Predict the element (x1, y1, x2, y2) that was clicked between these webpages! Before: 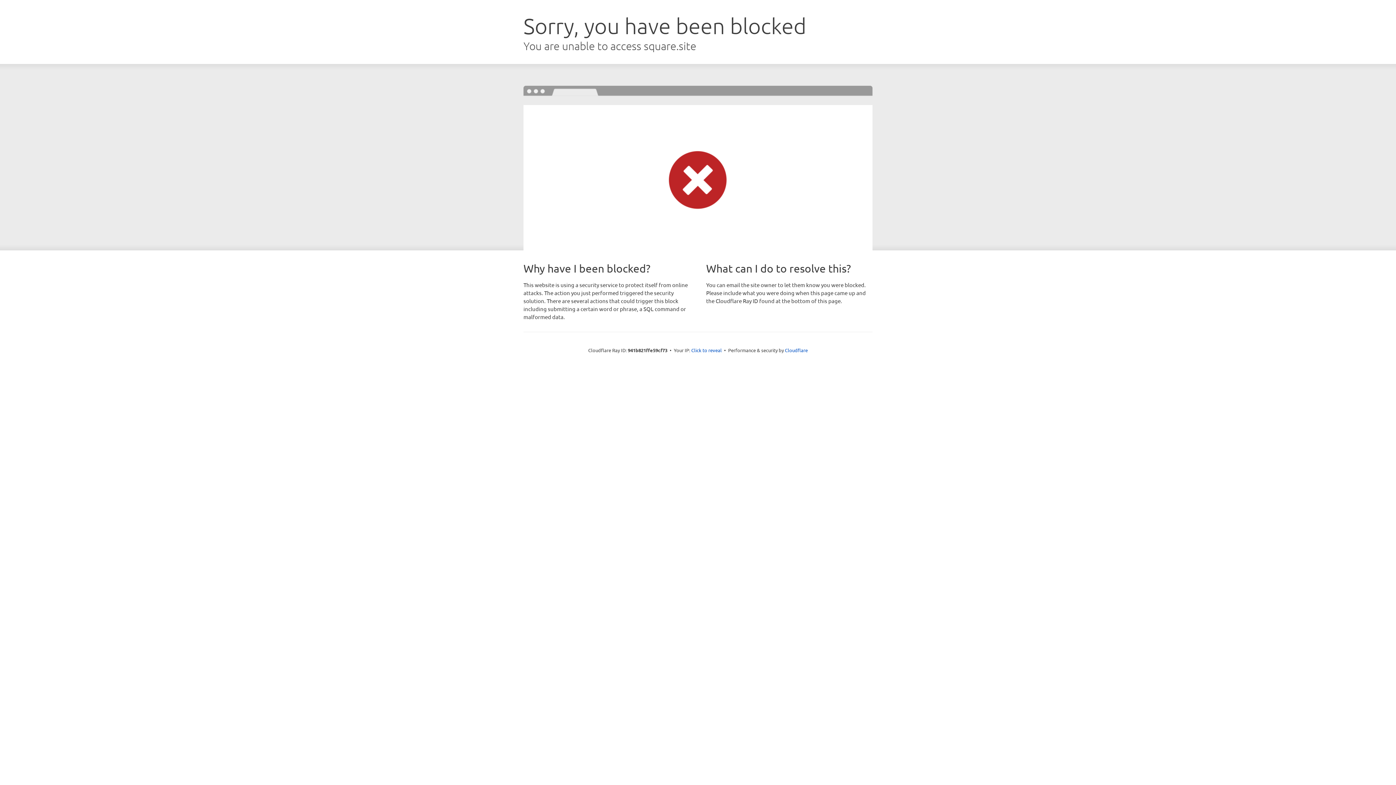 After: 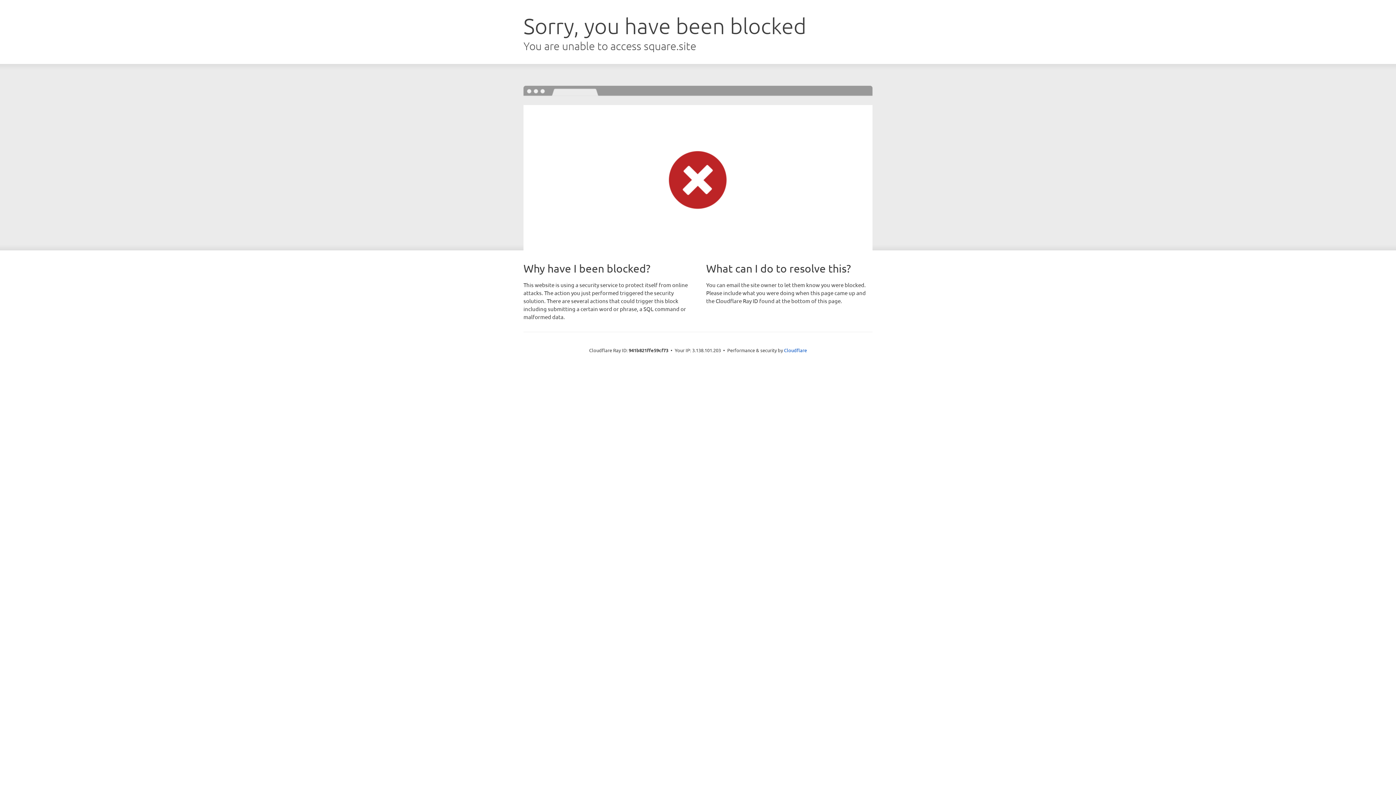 Action: bbox: (691, 346, 722, 353) label: Click to reveal